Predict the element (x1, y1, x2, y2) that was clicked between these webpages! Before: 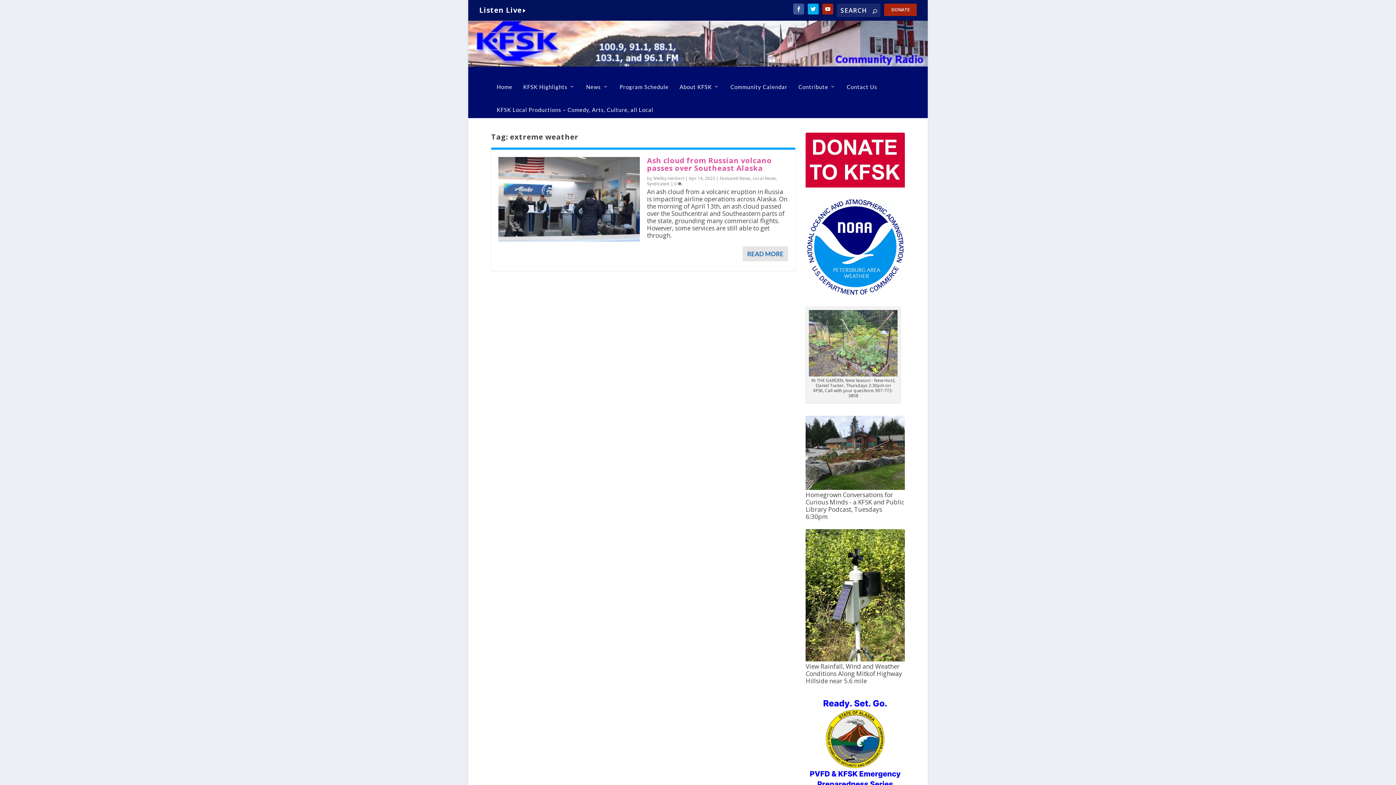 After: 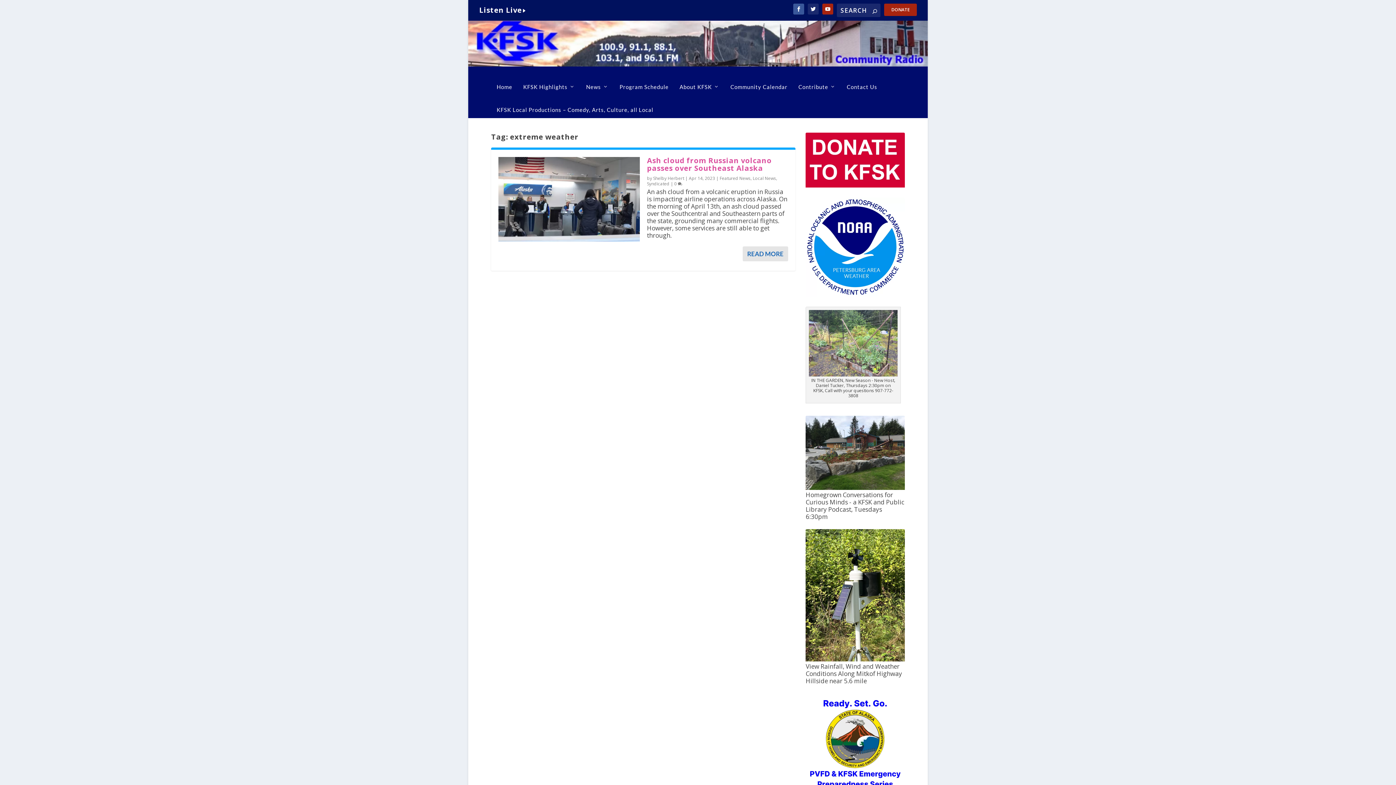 Action: bbox: (808, 3, 818, 14)